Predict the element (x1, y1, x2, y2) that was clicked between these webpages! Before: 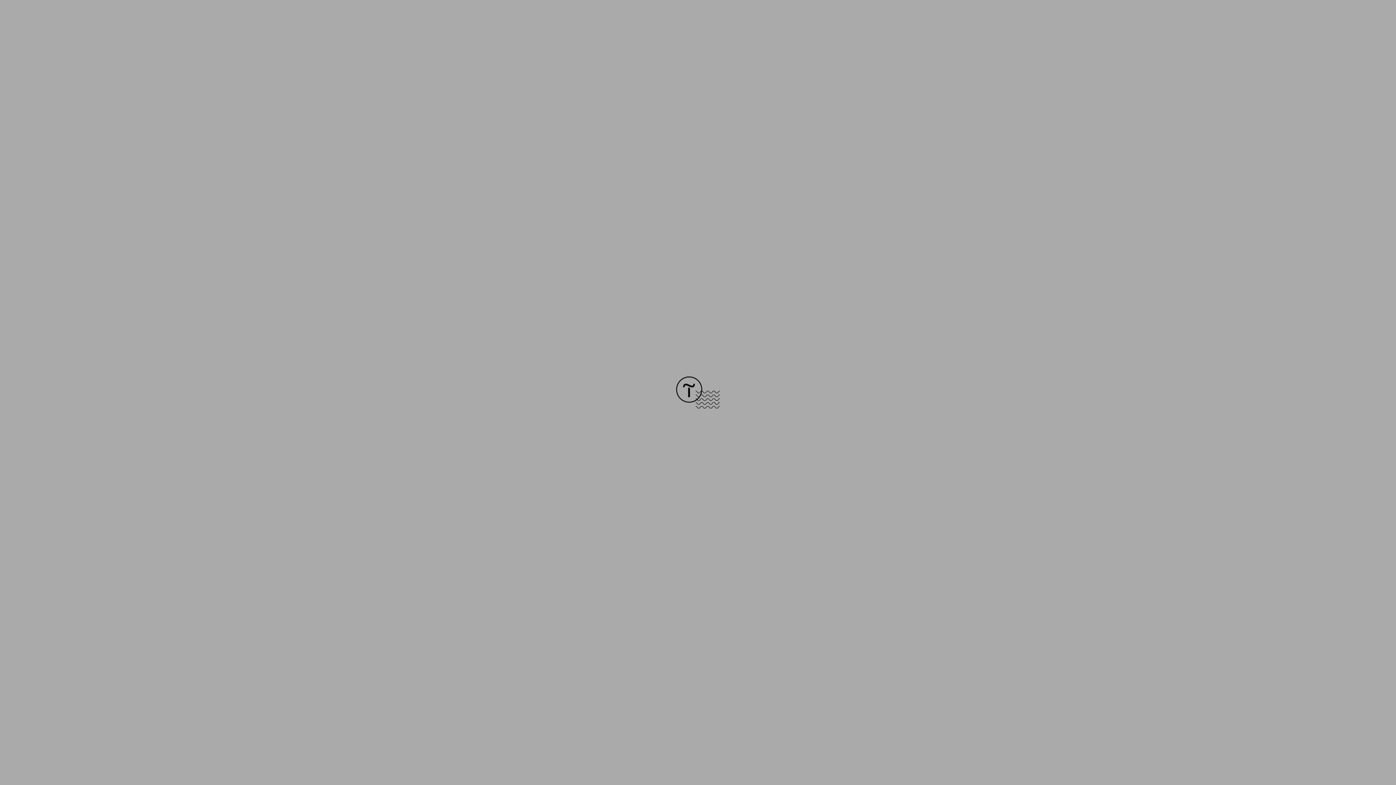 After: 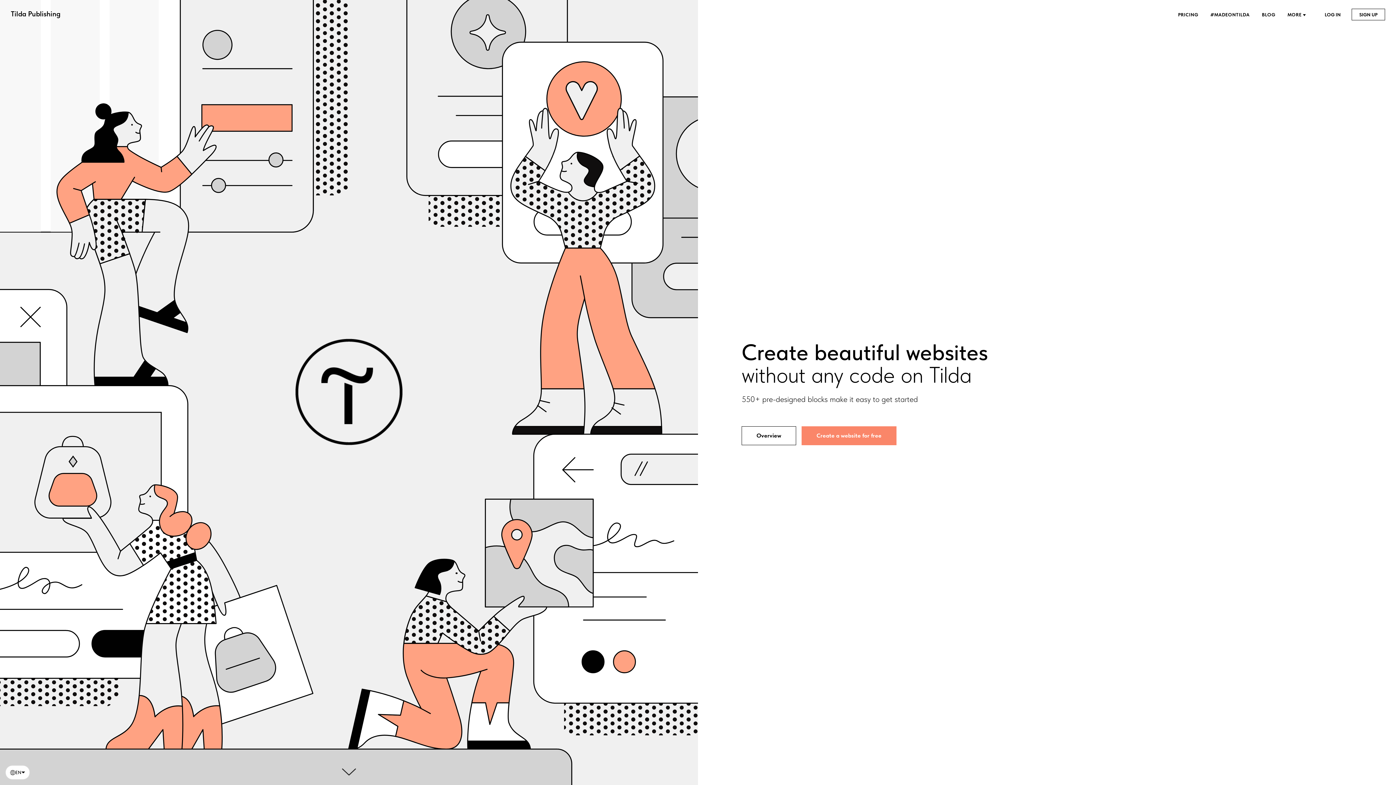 Action: bbox: (676, 403, 720, 409)